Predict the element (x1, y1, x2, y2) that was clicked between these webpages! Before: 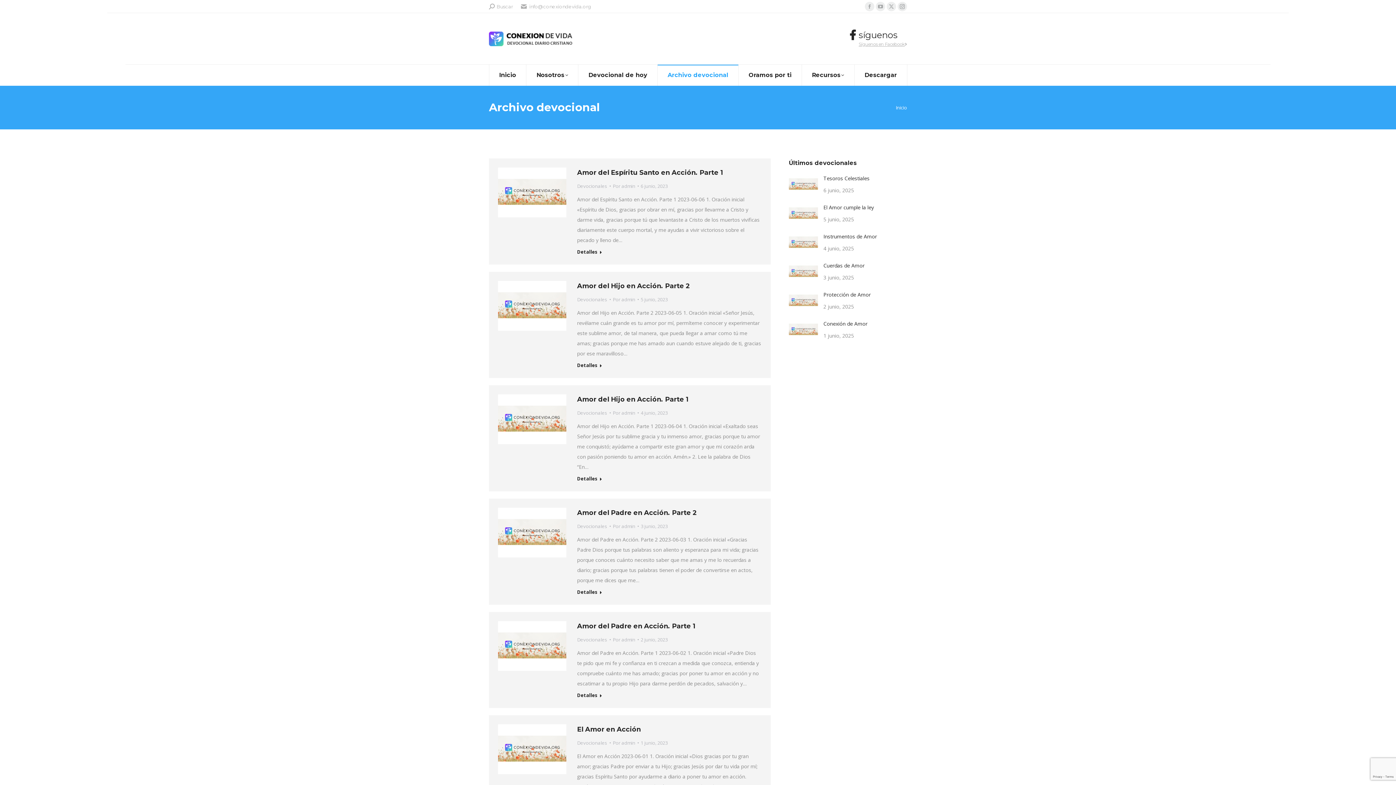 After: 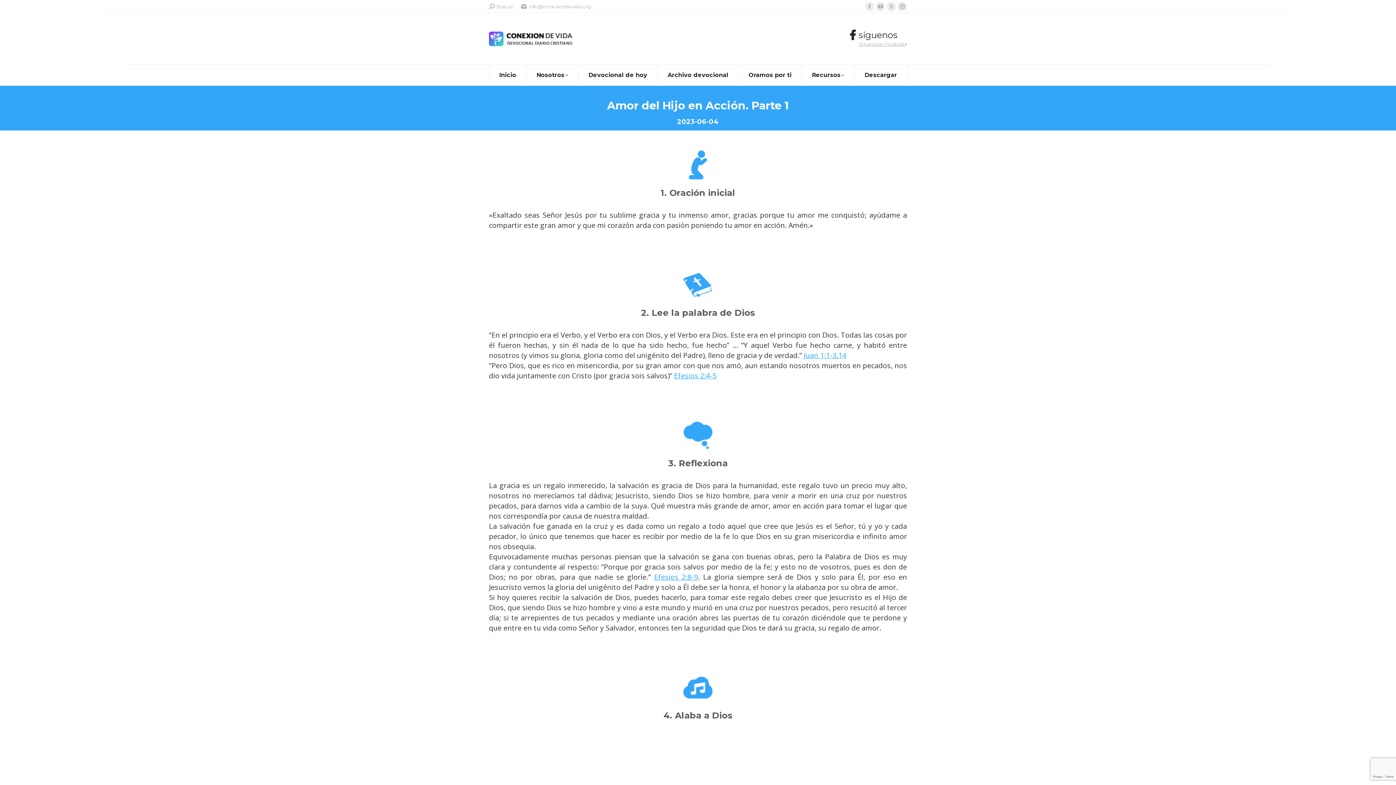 Action: bbox: (577, 395, 688, 403) label: Amor del Hijo en Acción. Parte 1